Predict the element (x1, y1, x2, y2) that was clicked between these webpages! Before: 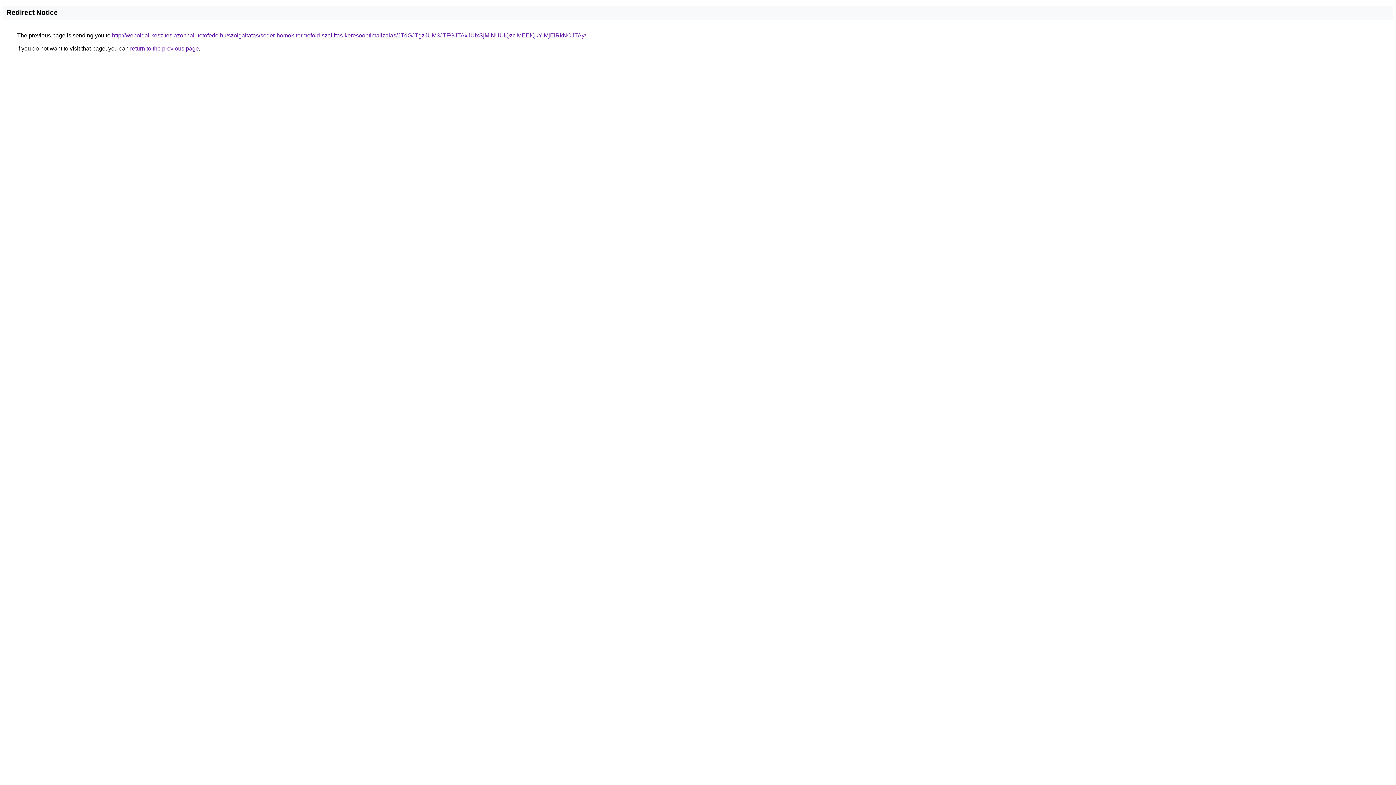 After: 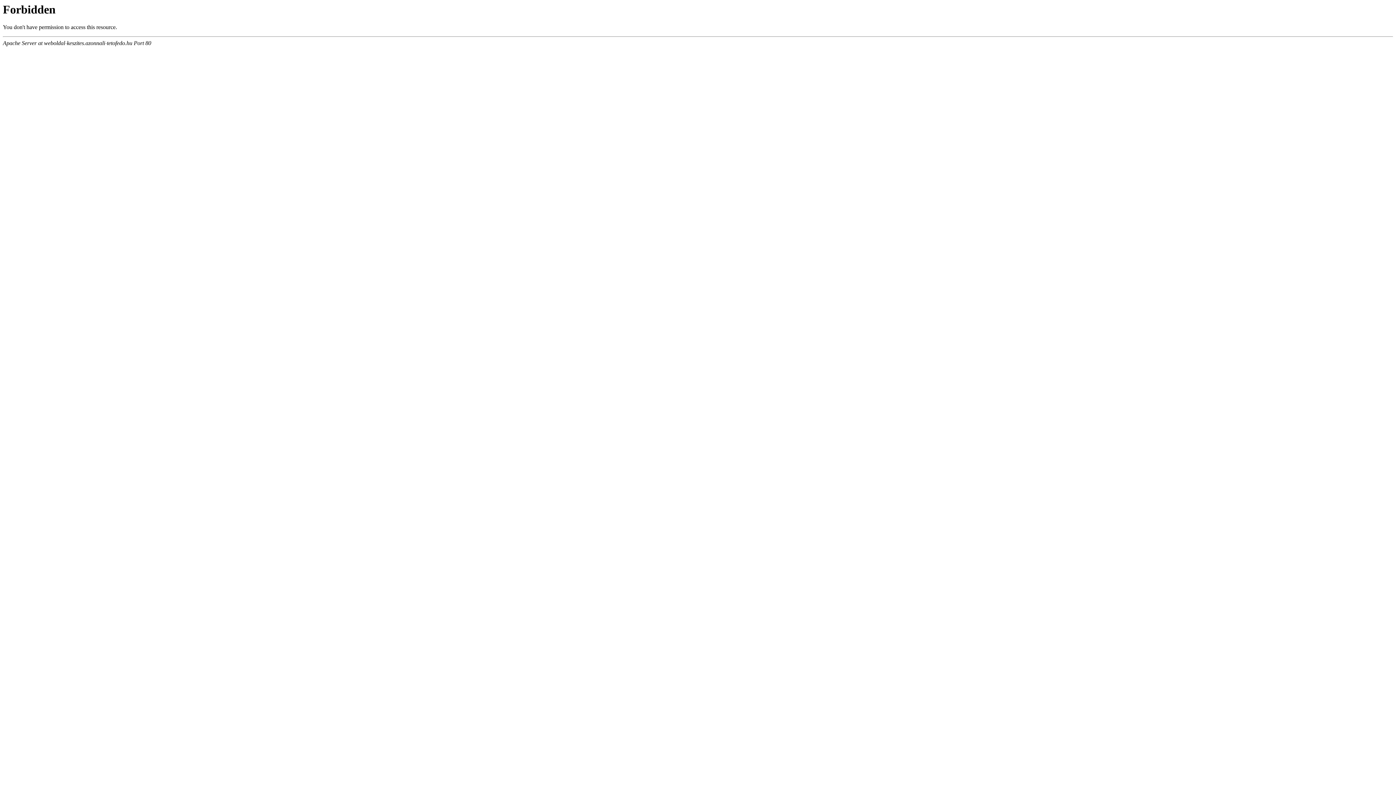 Action: bbox: (112, 32, 586, 38) label: http://weboldal-keszites.azonnali-tetofedo.hu/szolgaltatas/soder-homok-termofold-szallitas-keresooptimalizalas/JTdGJTgzJUM3JTFGJTAxJUIxSjMlNUUlQzclMEElQkYlMjElRkNCJTAy/